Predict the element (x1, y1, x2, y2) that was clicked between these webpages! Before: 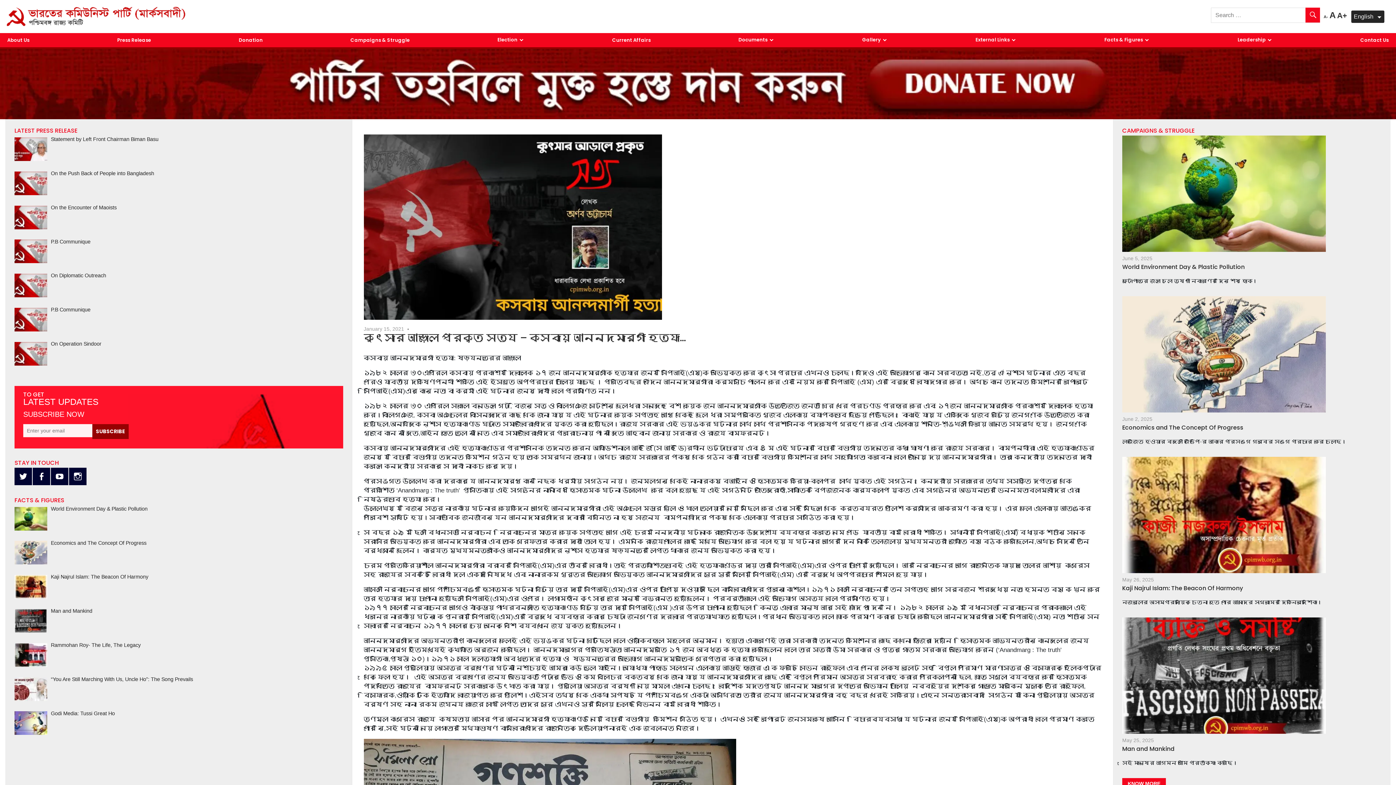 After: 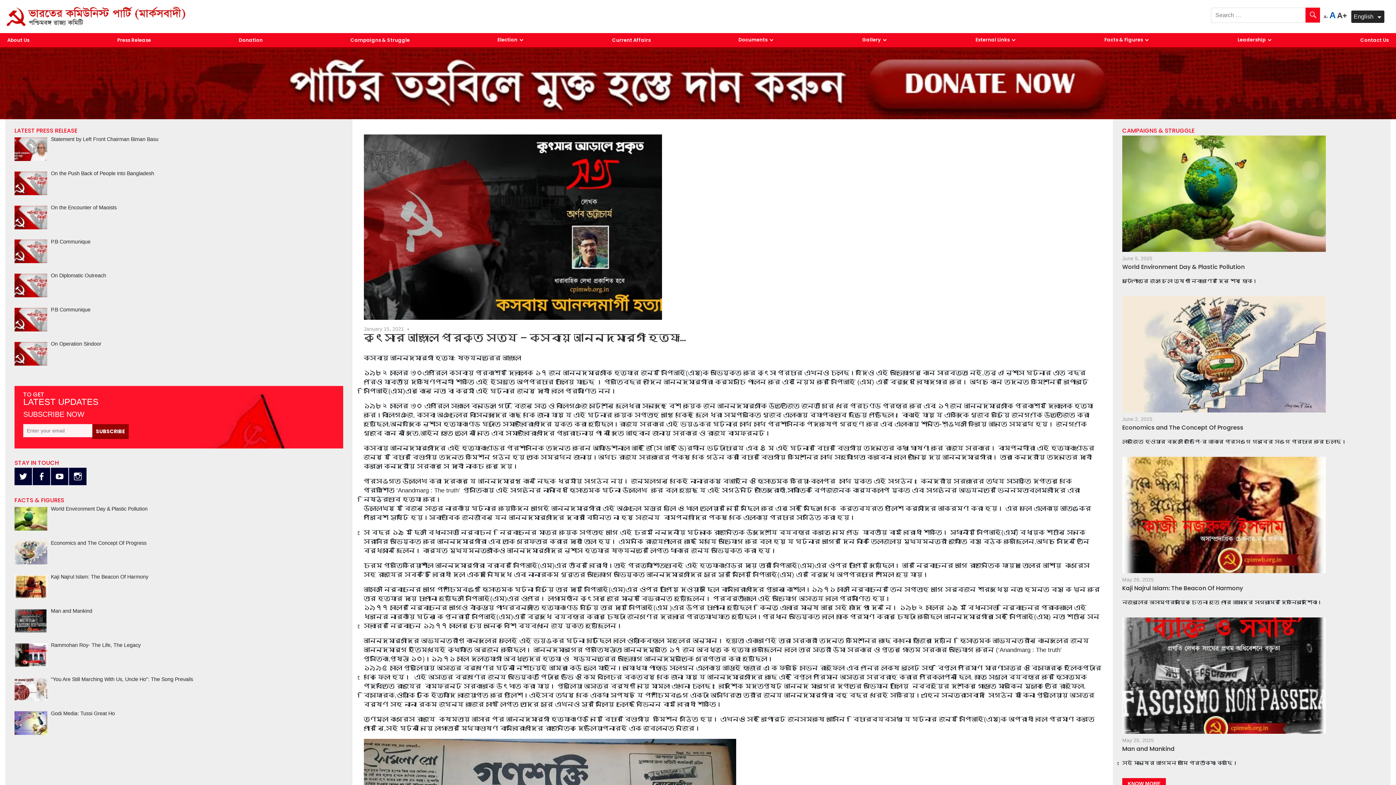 Action: bbox: (1329, 8, 1336, 21) label: A
Reset font size.